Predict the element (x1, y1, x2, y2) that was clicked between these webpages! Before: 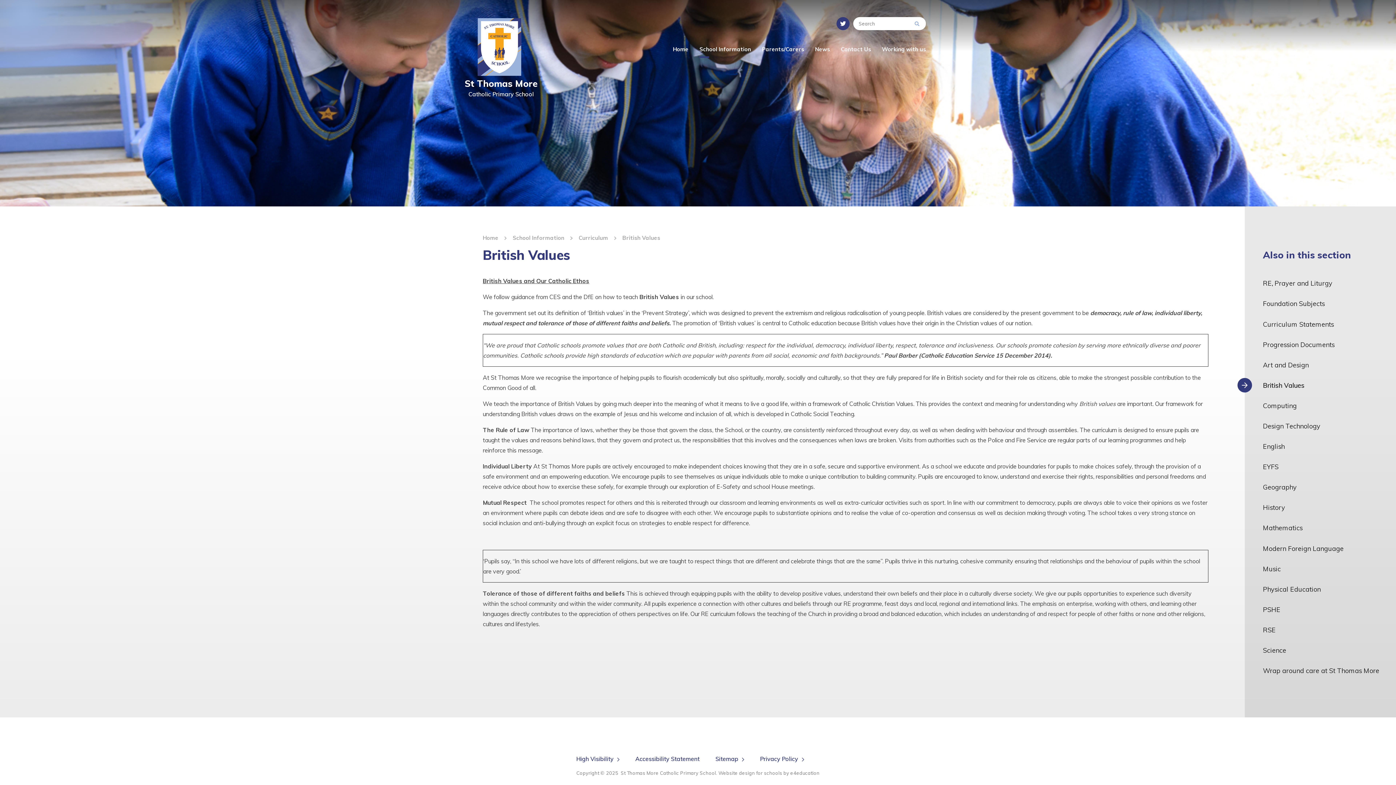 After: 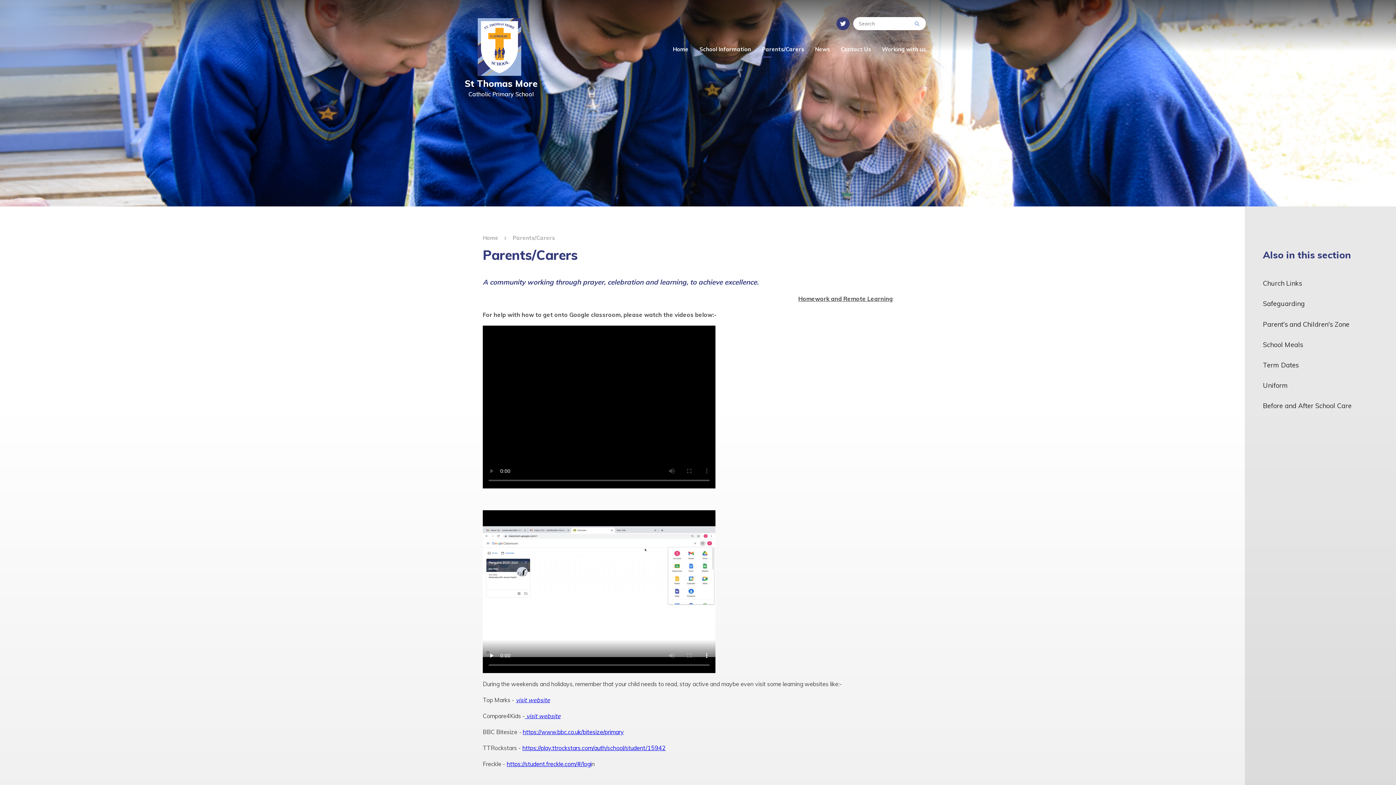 Action: bbox: (756, 40, 809, 58) label: Parents/Carers